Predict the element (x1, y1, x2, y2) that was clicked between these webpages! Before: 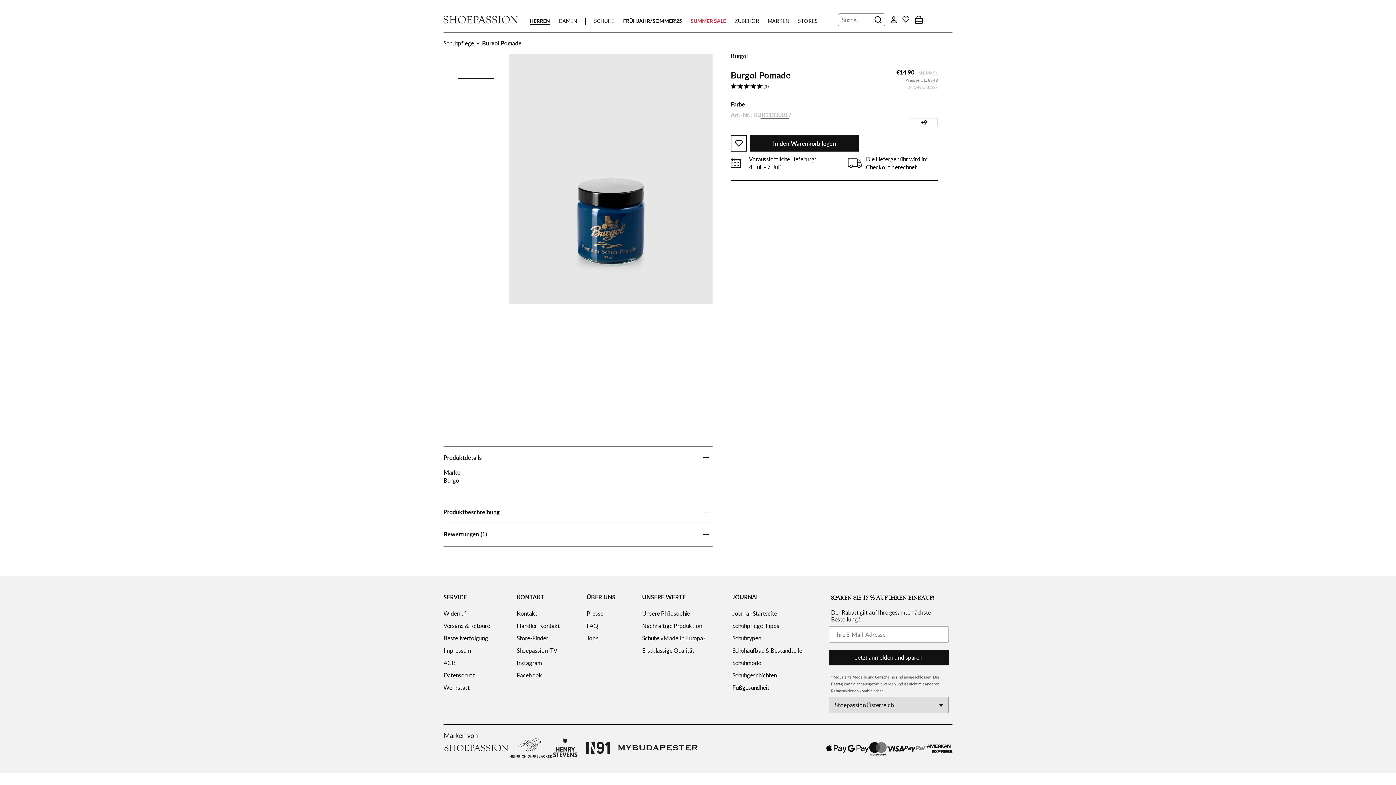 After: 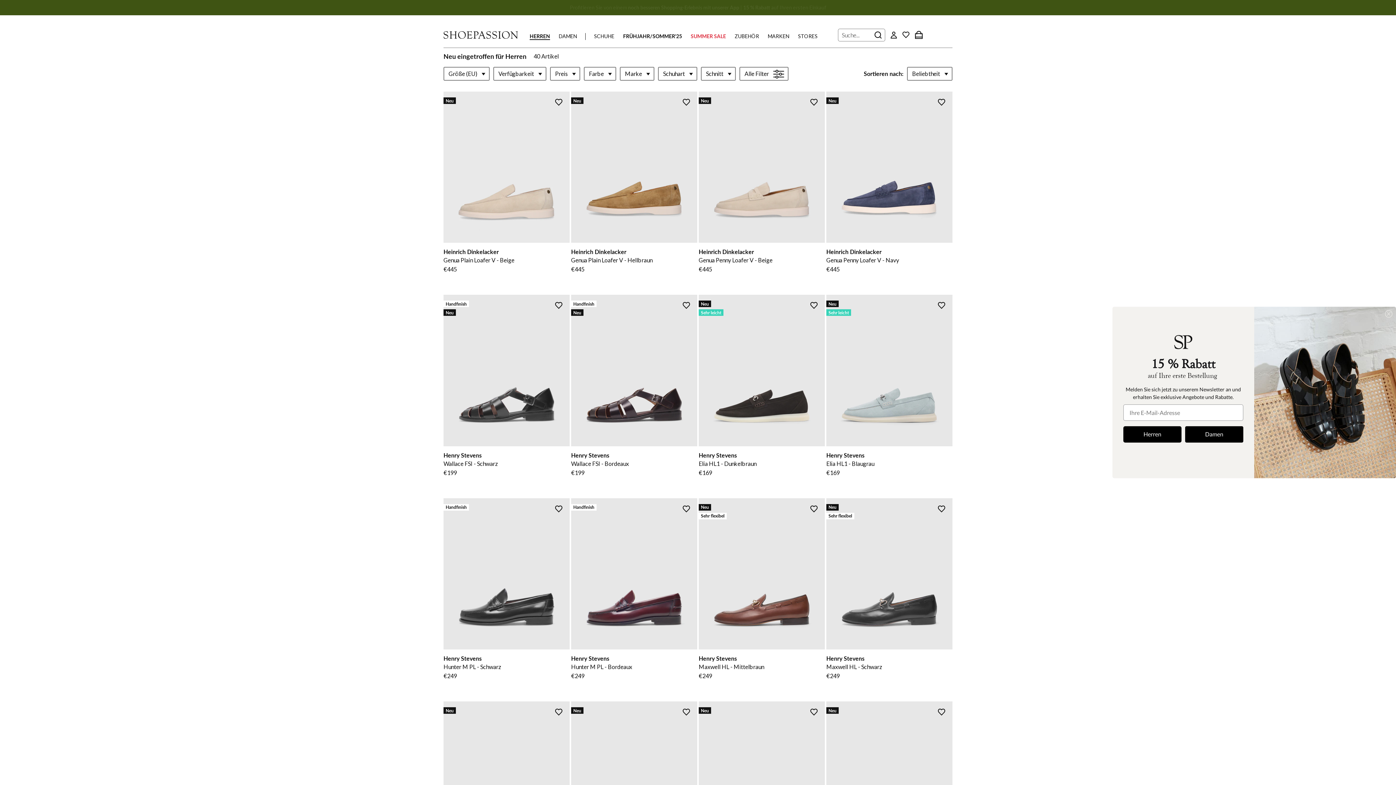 Action: bbox: (623, 17, 682, 24) label: FRÜHJAHR/SOMMER'25